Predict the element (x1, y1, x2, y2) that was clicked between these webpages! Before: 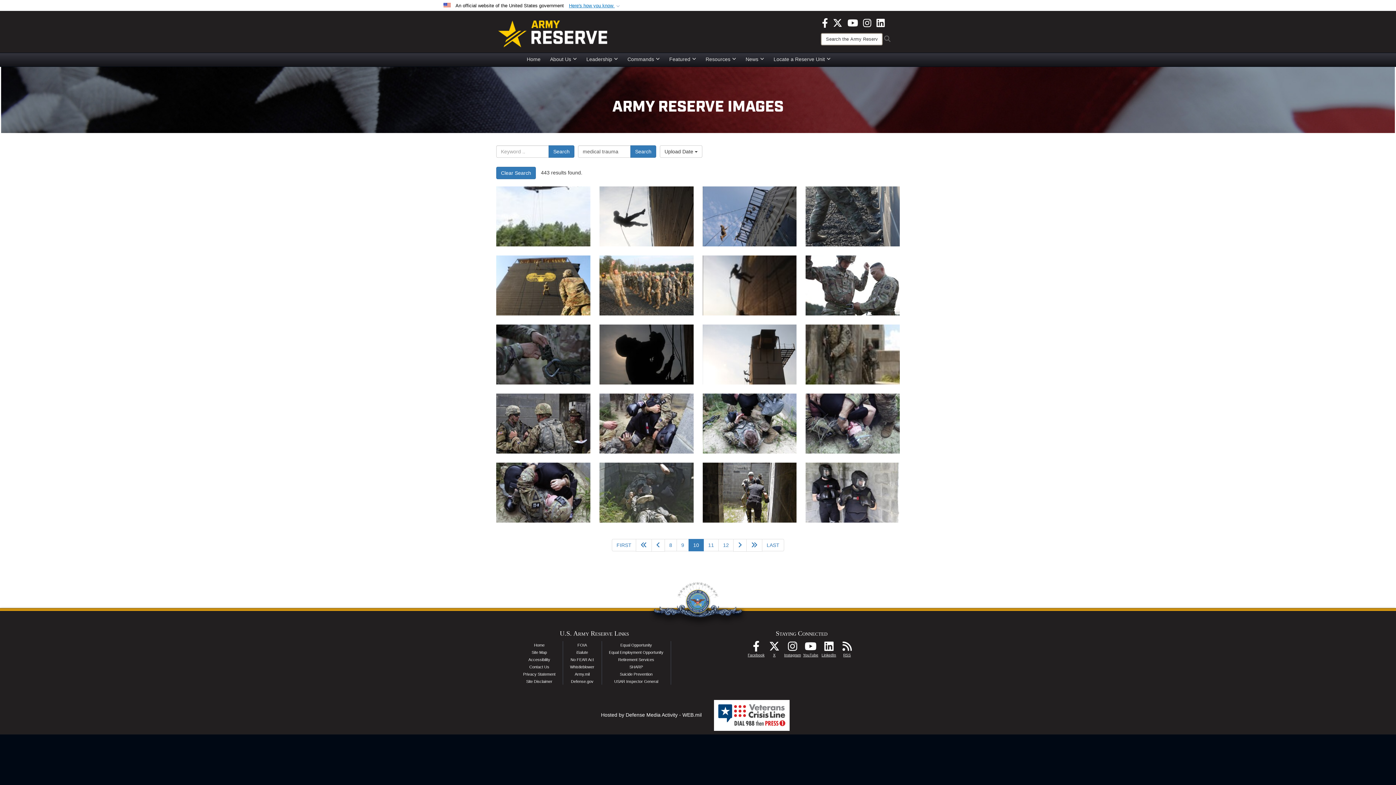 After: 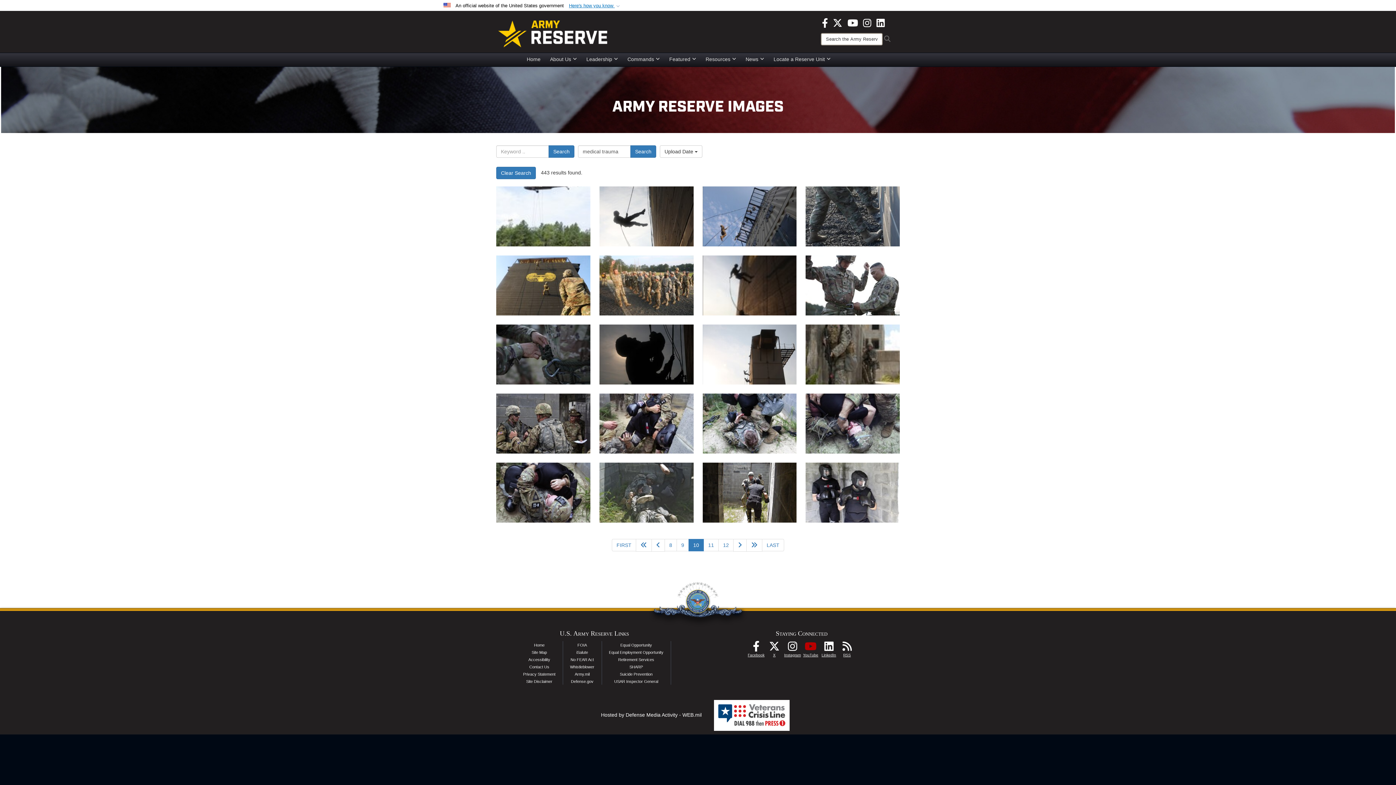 Action: bbox: (801, 645, 820, 651) label: Follow Us On YouTube opens in a new window